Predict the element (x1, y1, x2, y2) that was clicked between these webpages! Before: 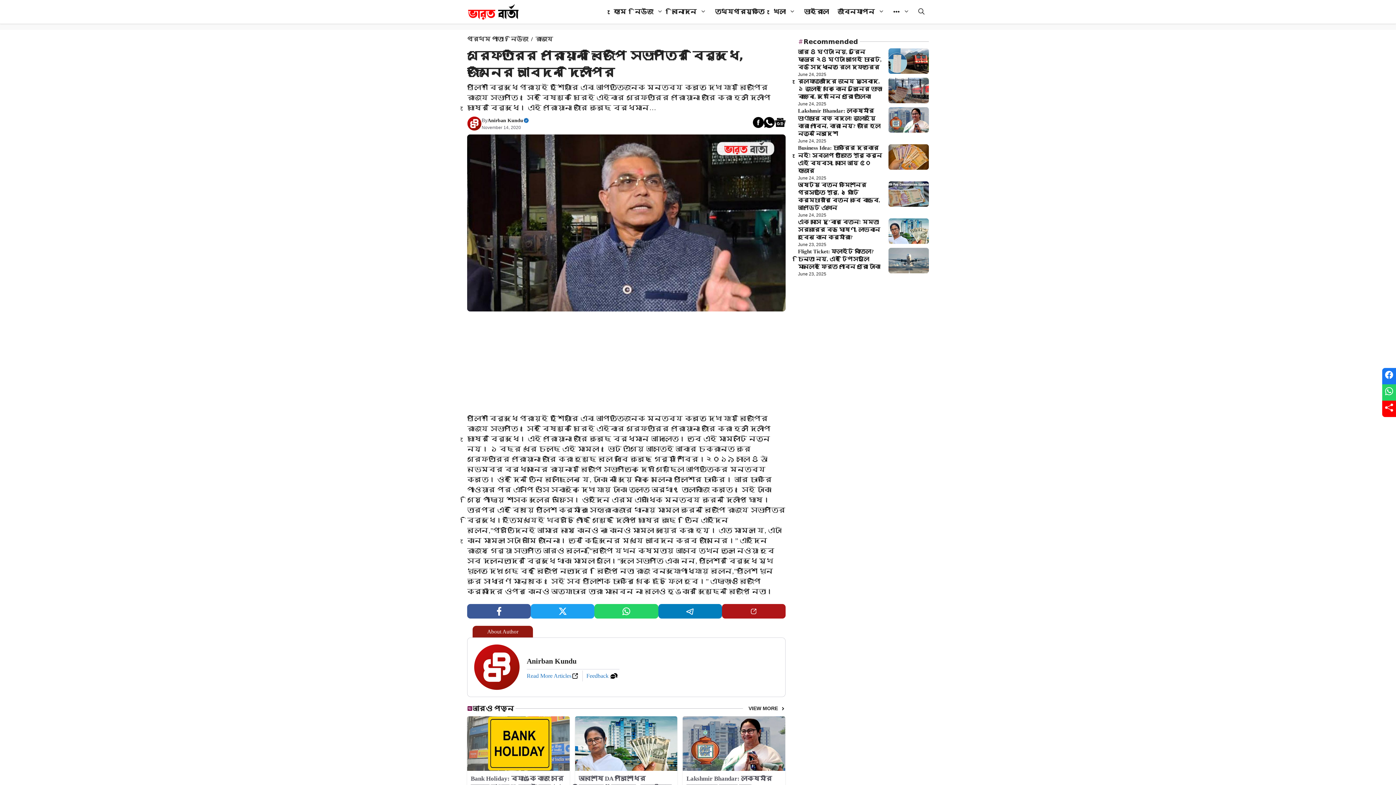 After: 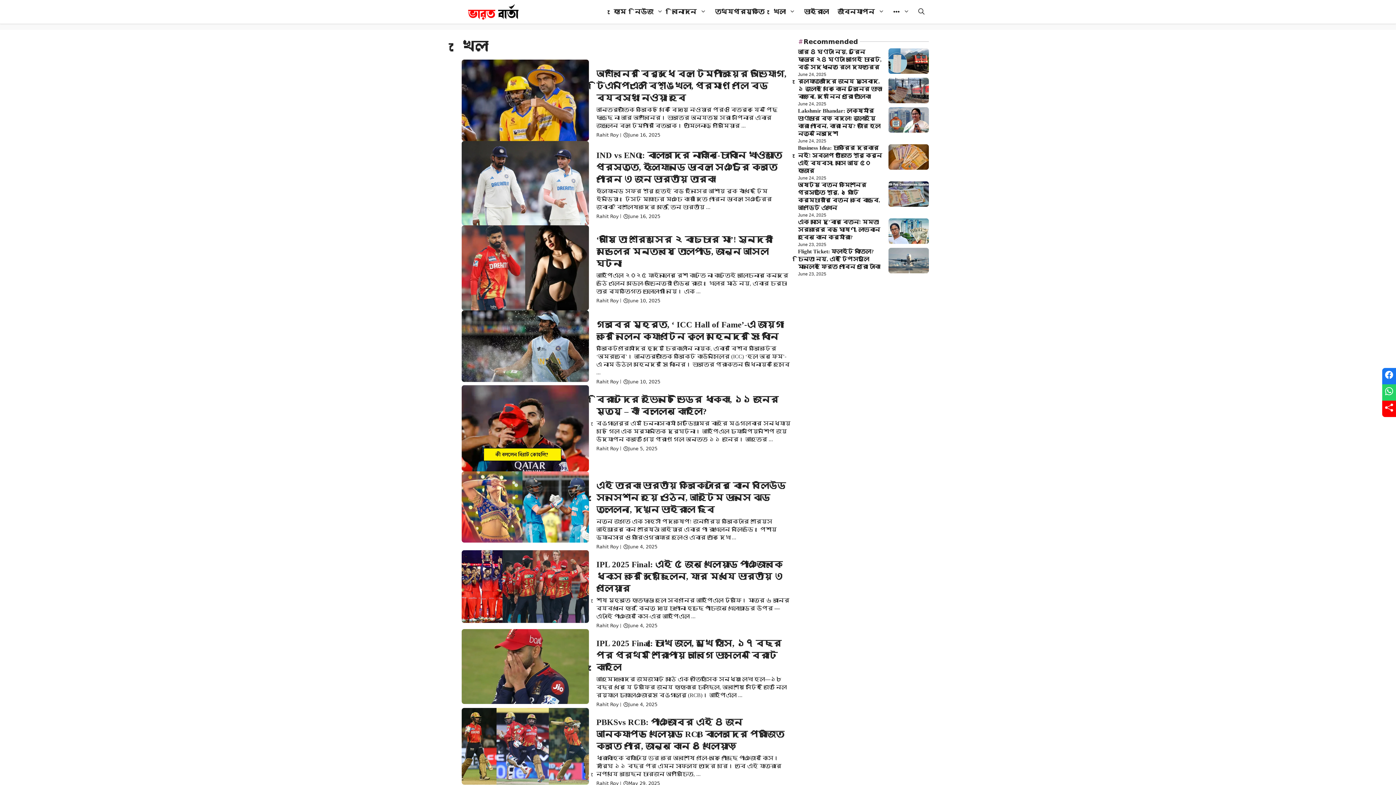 Action: bbox: (769, 0, 800, 23) label: খেলা